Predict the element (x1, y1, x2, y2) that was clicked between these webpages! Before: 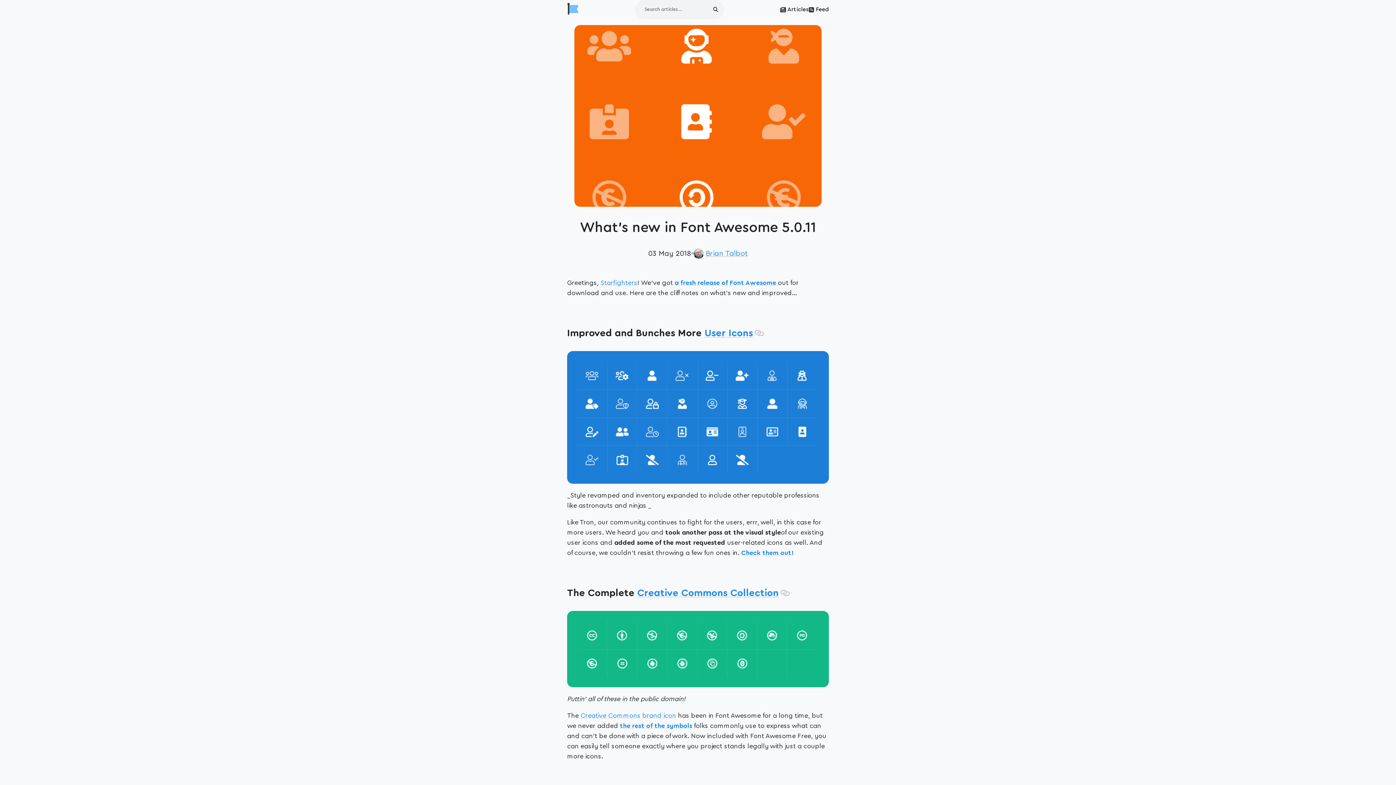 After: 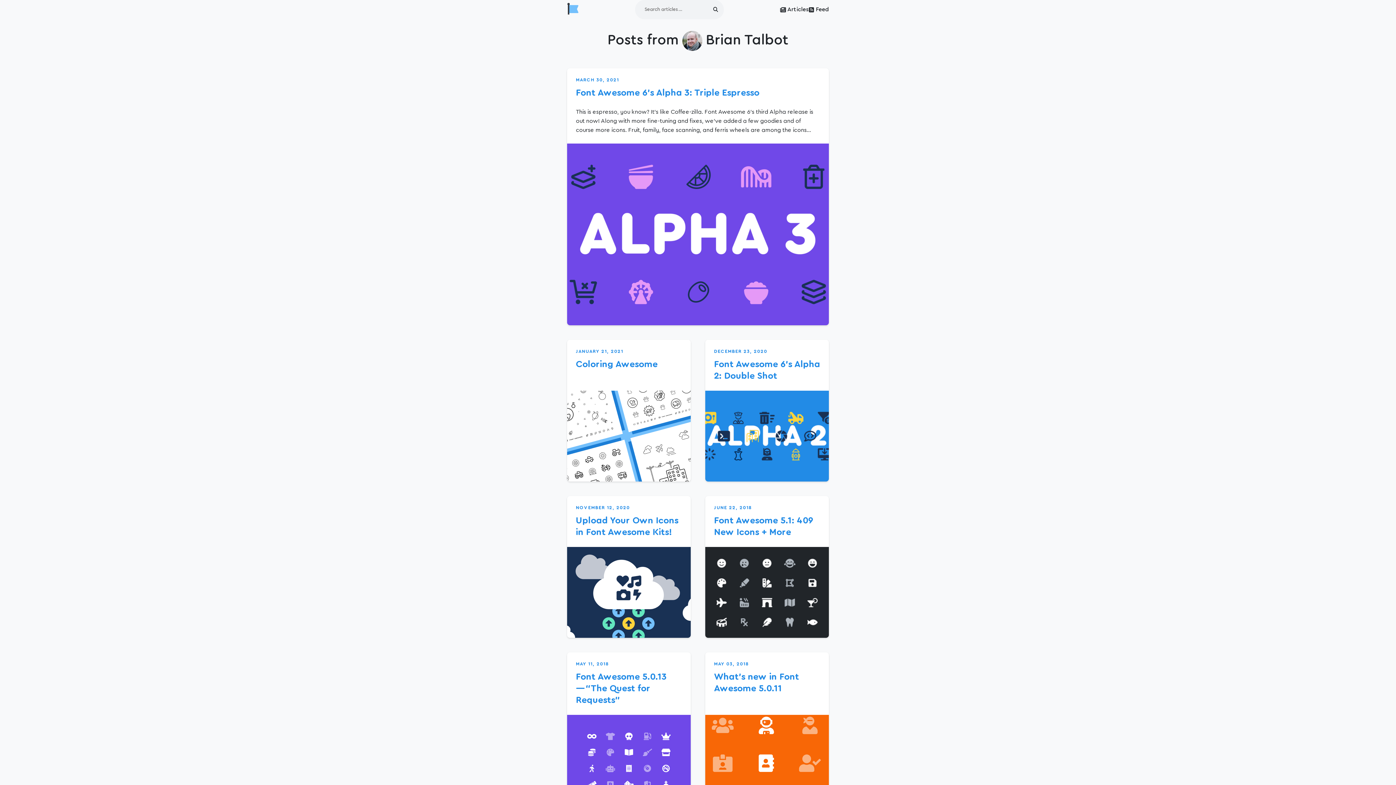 Action: bbox: (693, 248, 748, 259) label: Brian Talbot